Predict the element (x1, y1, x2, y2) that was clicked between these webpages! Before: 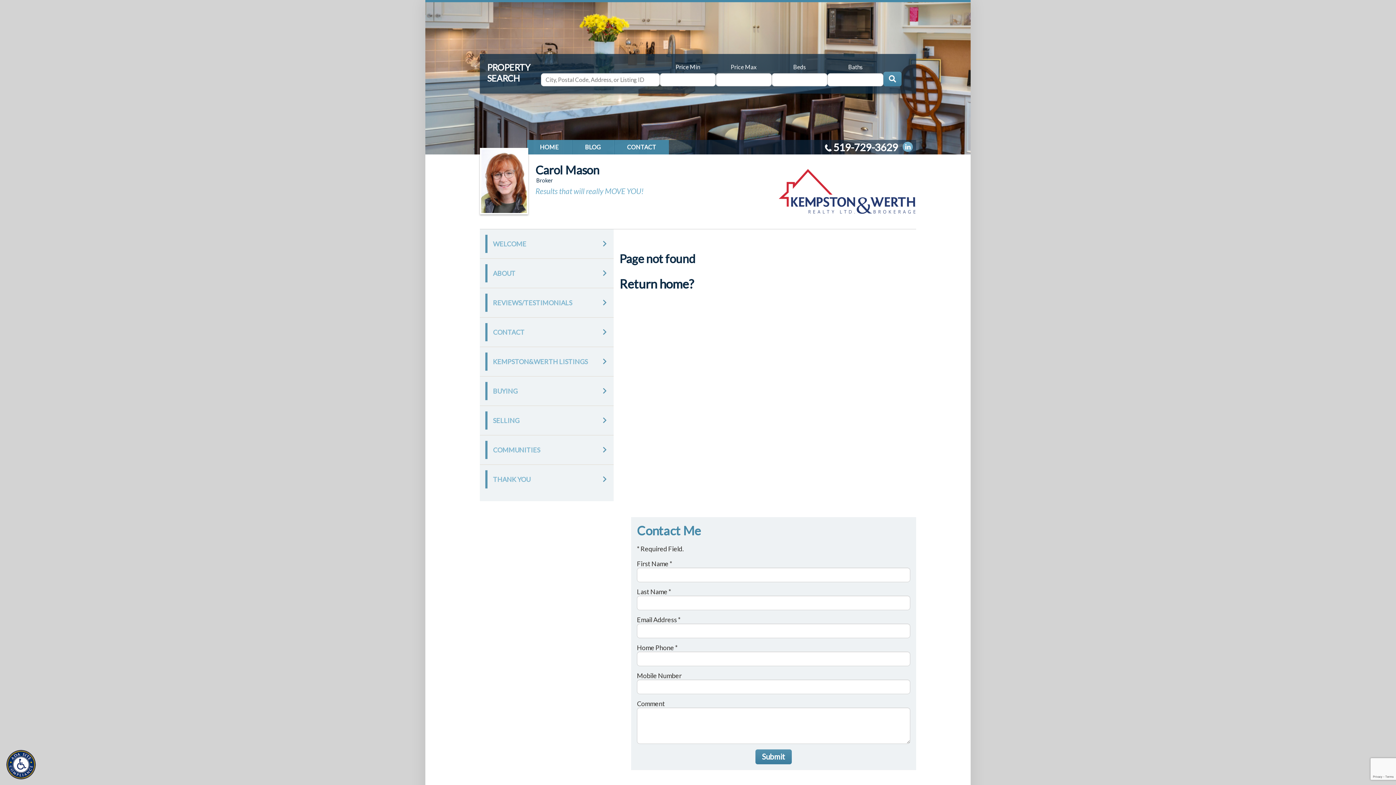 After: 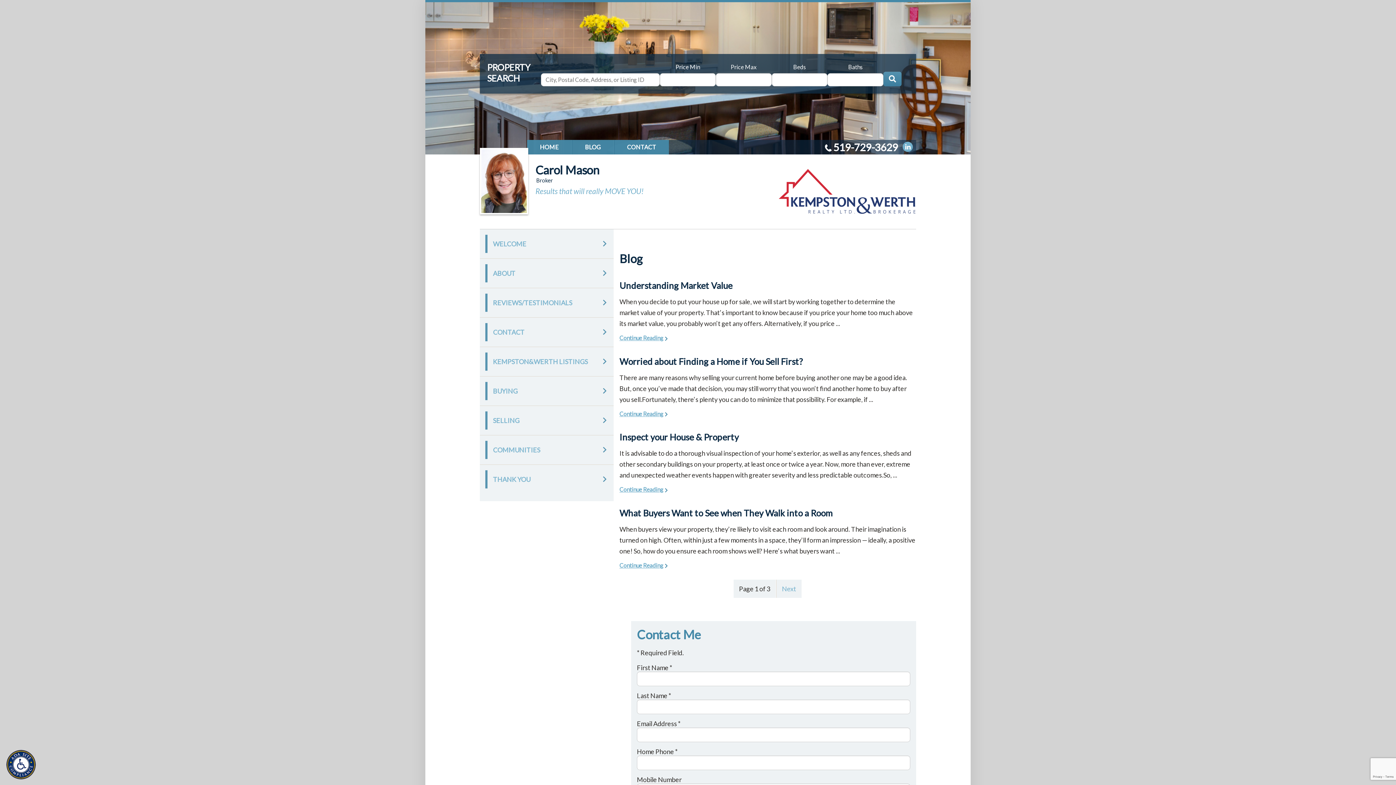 Action: bbox: (572, 140, 613, 154) label: BLOG